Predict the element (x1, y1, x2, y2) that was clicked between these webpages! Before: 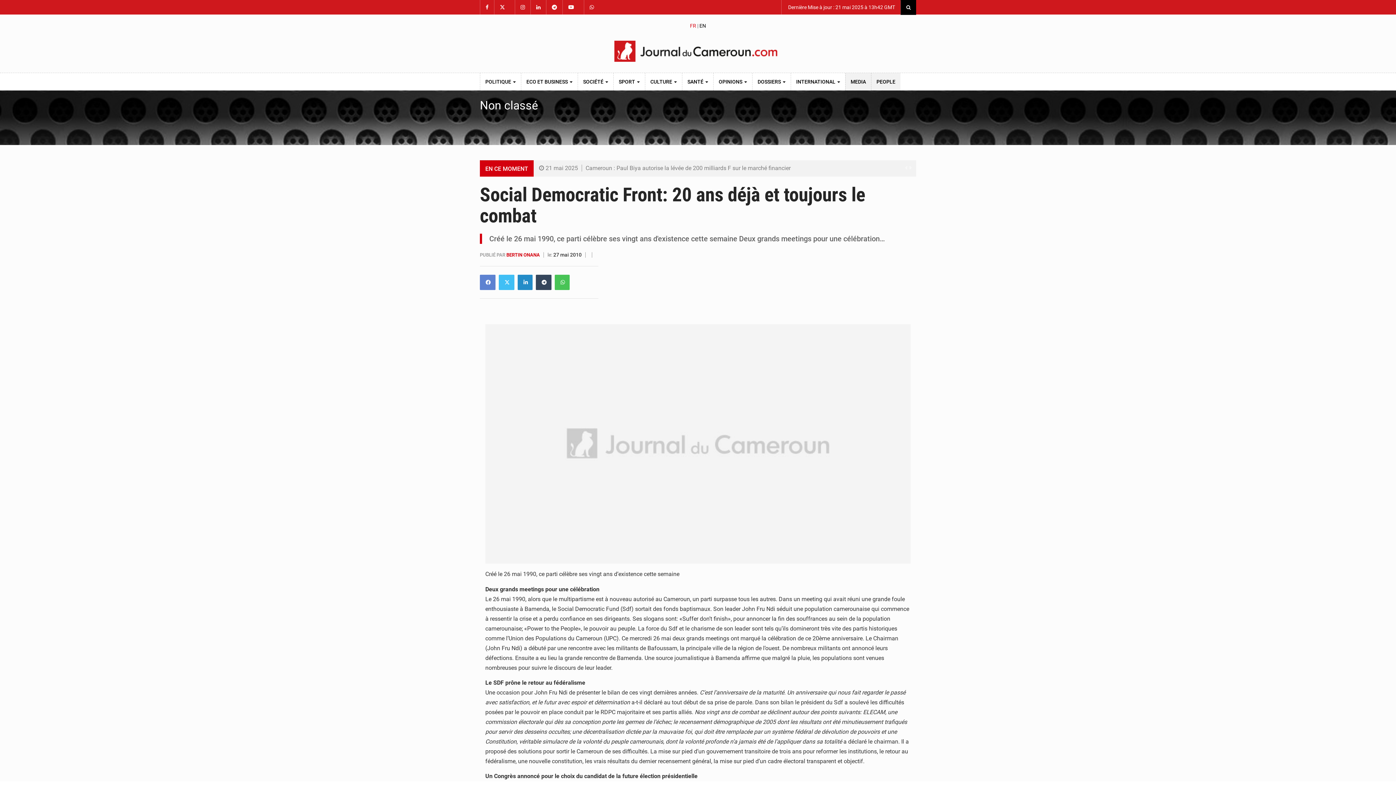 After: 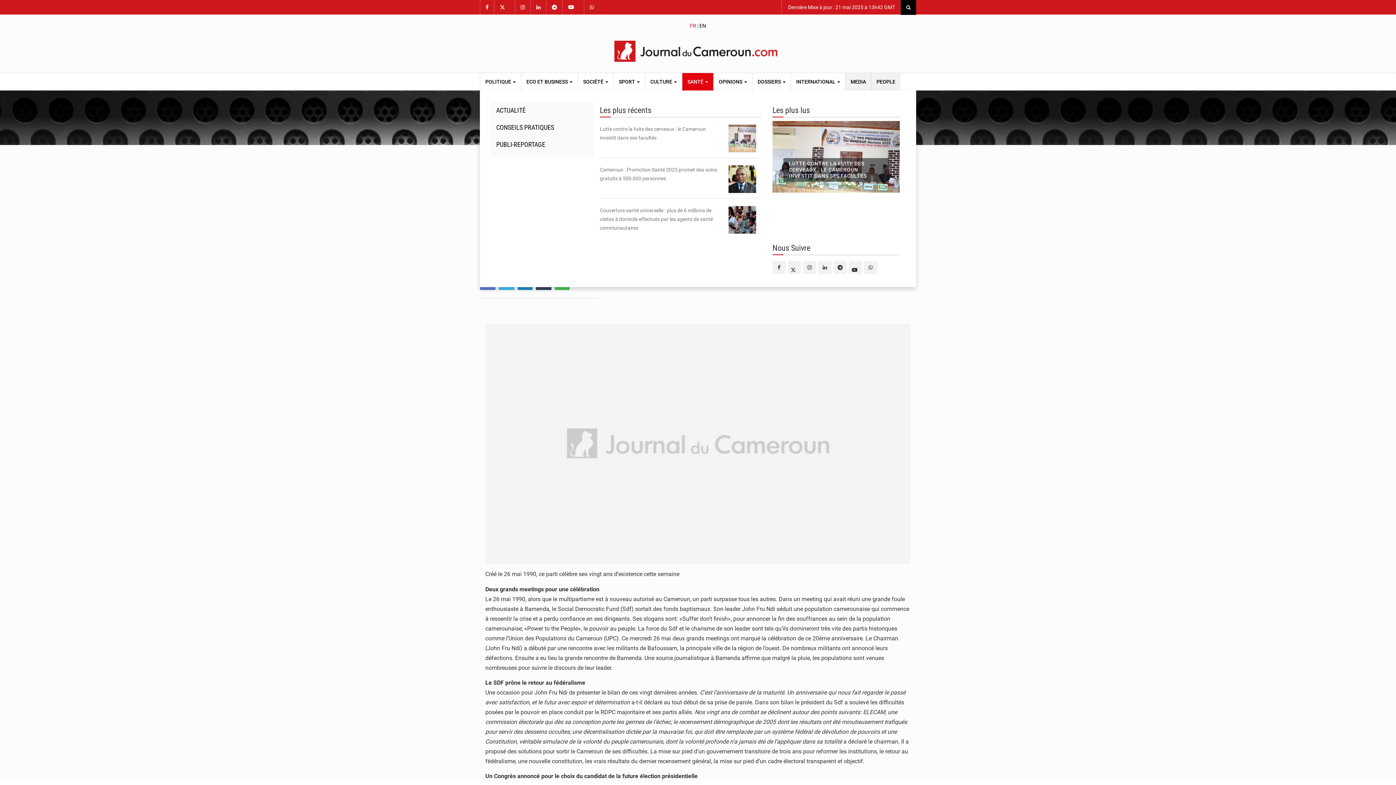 Action: label: SANTÉ  bbox: (682, 73, 713, 90)